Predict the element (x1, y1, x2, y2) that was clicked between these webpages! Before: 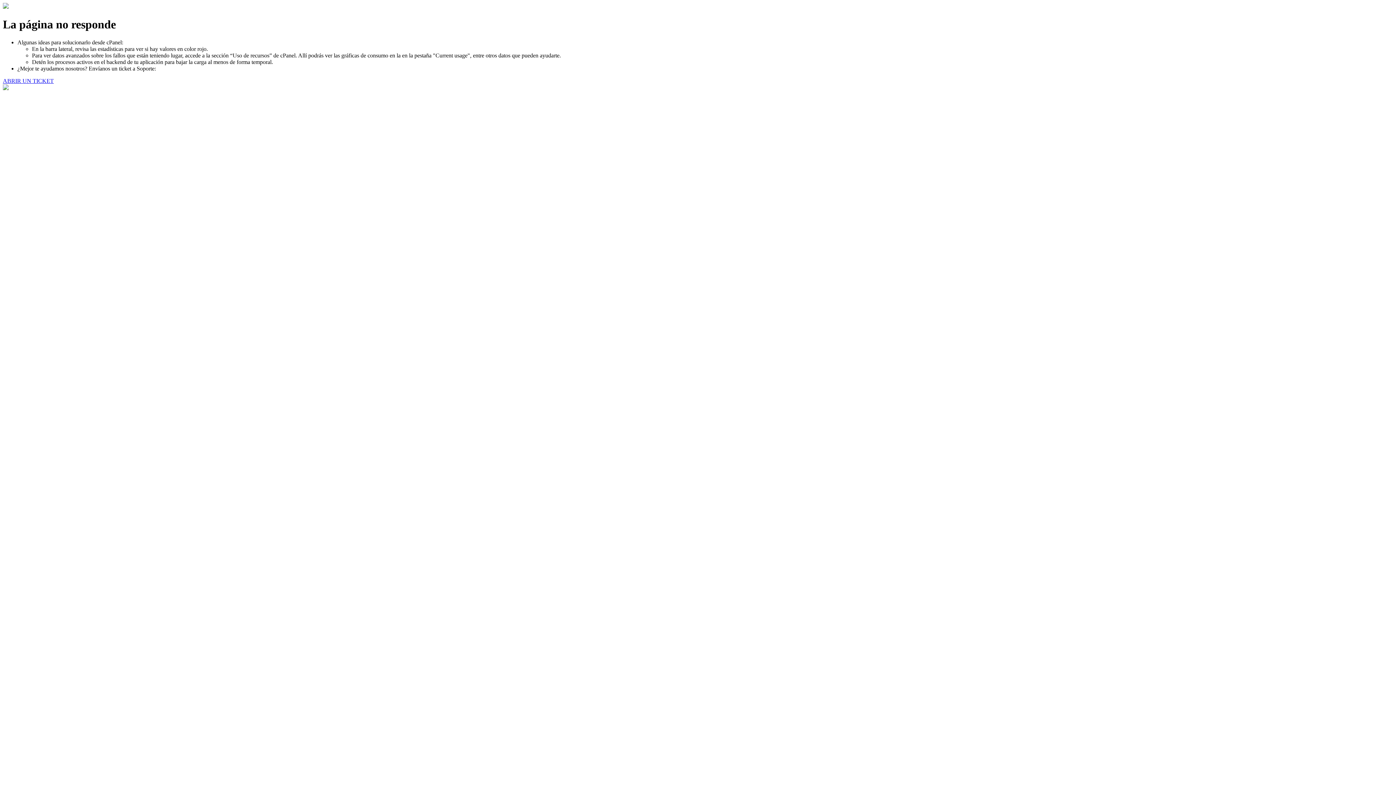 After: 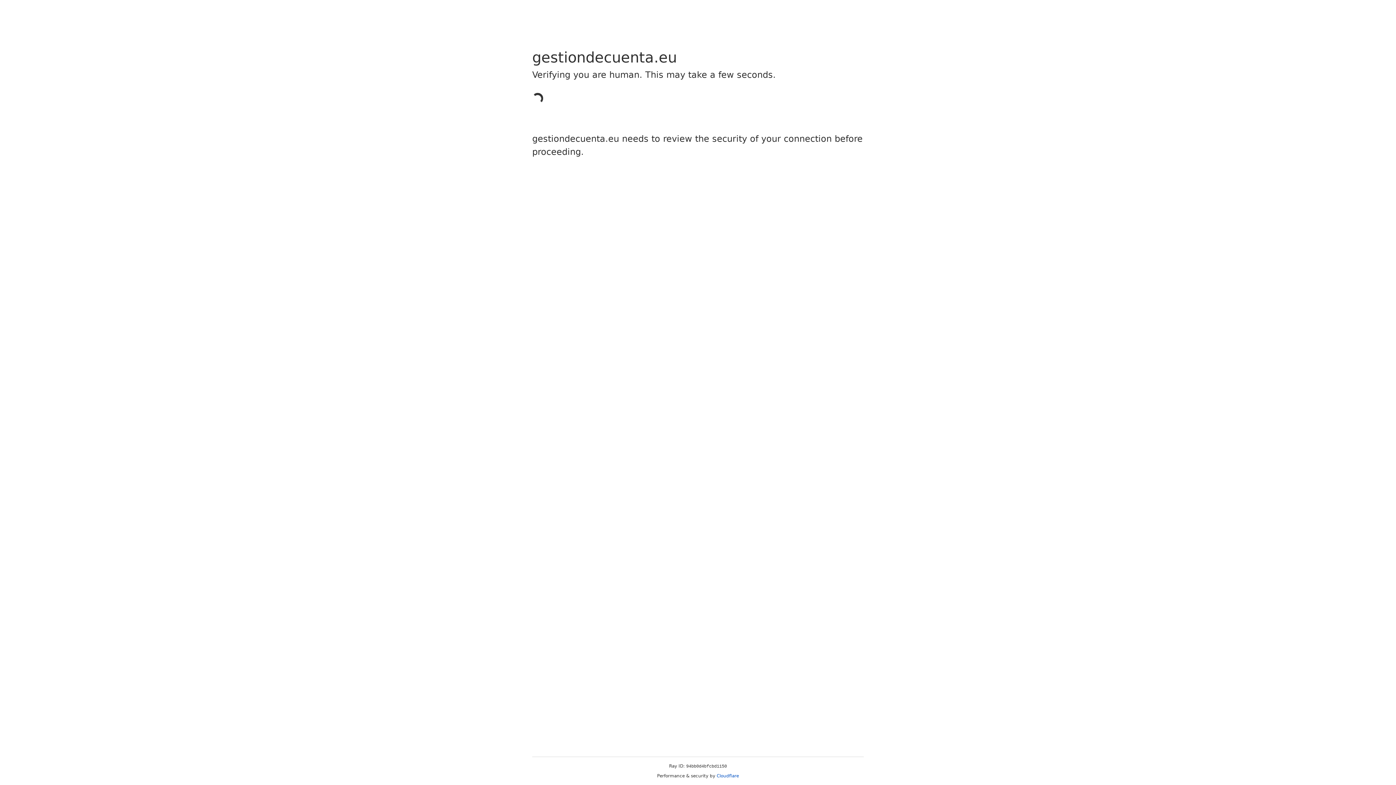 Action: bbox: (2, 77, 53, 83) label: ABRIR UN TICKET